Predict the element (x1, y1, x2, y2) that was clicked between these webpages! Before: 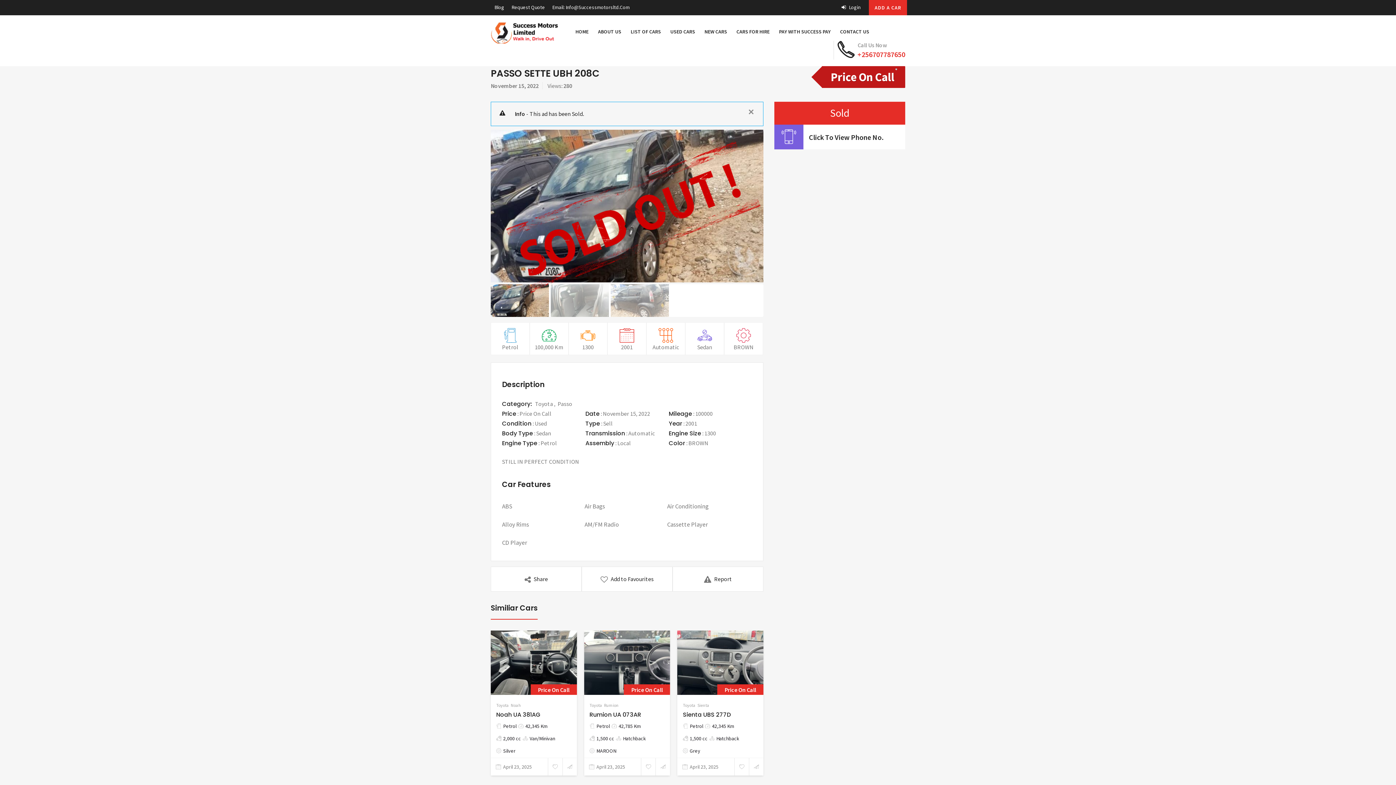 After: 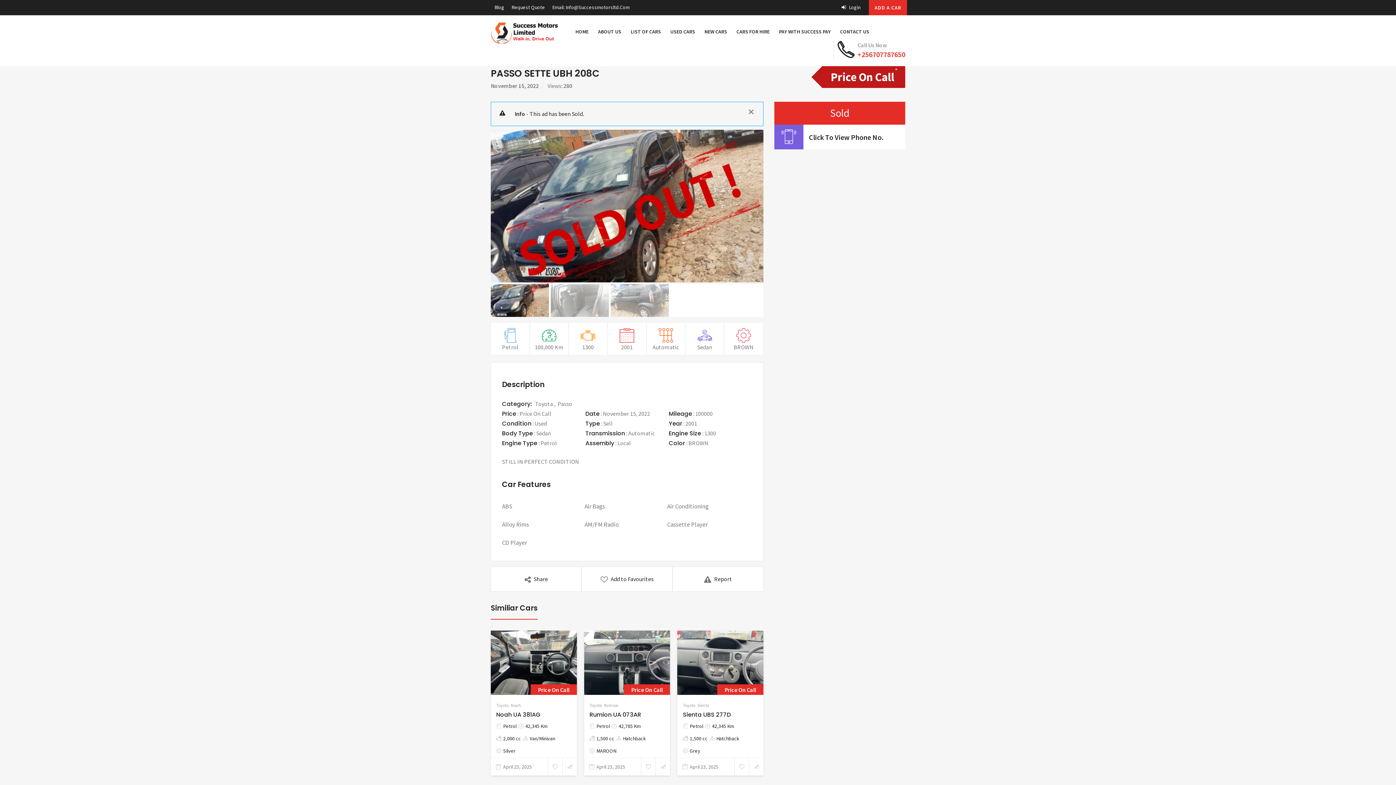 Action: label: 100,000 Km bbox: (532, 325, 565, 351)